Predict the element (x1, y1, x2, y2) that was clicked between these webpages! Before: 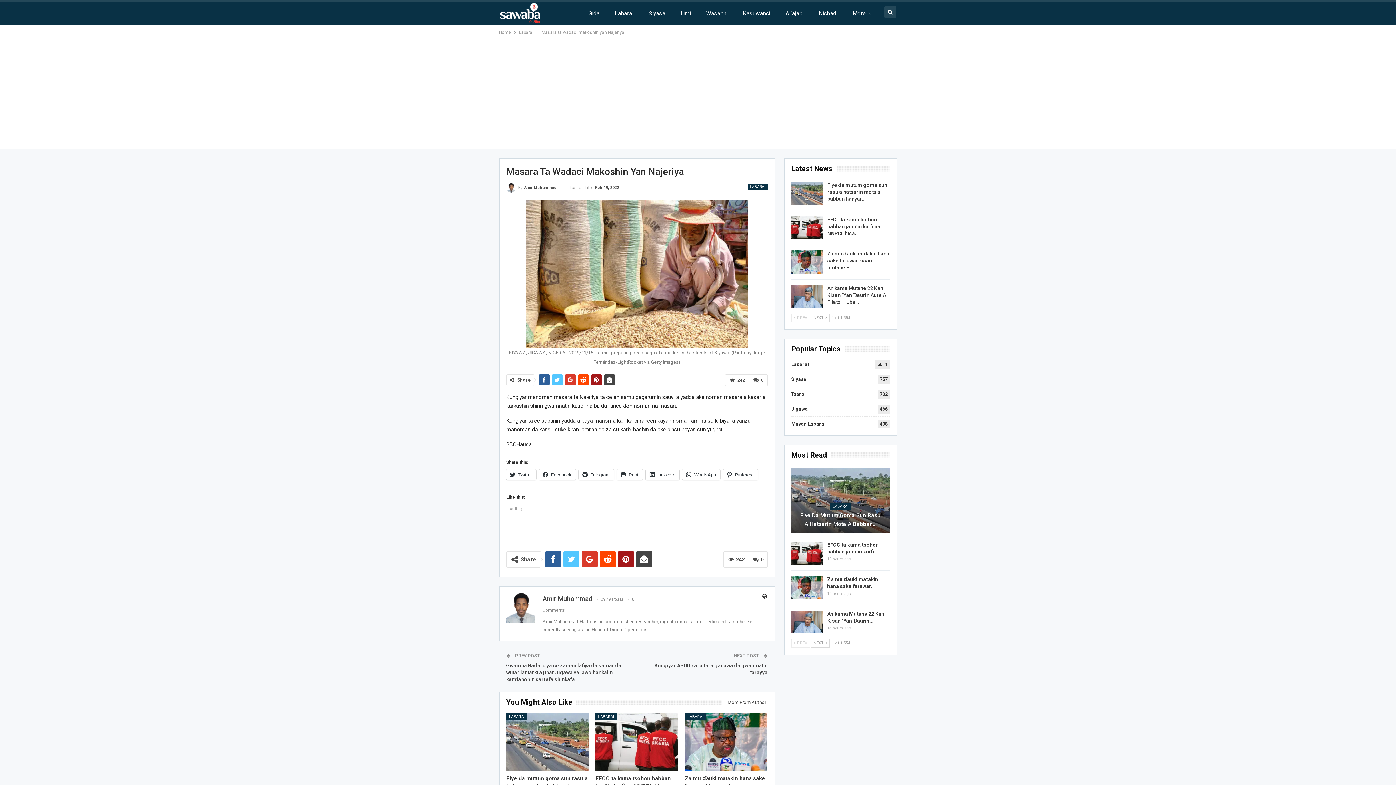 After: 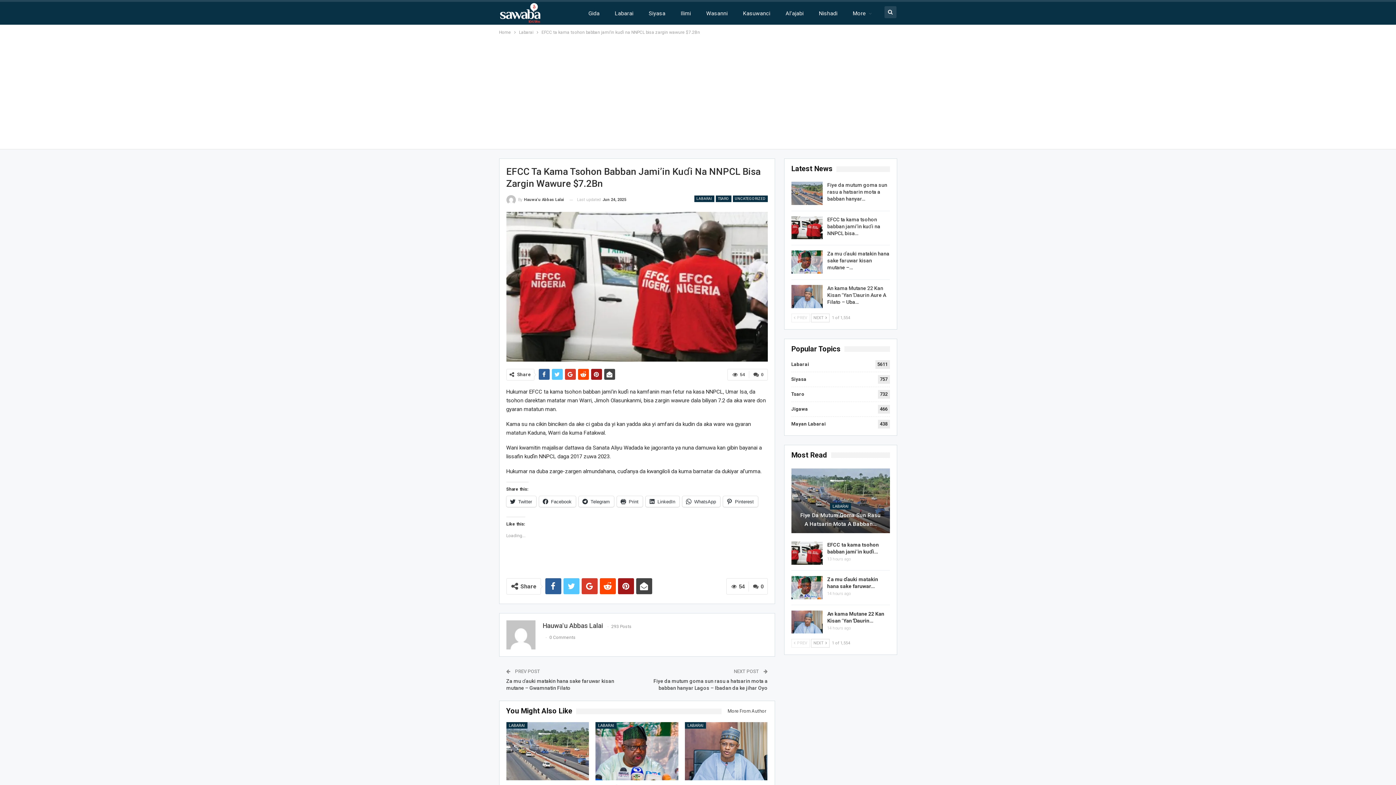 Action: bbox: (791, 541, 822, 565)